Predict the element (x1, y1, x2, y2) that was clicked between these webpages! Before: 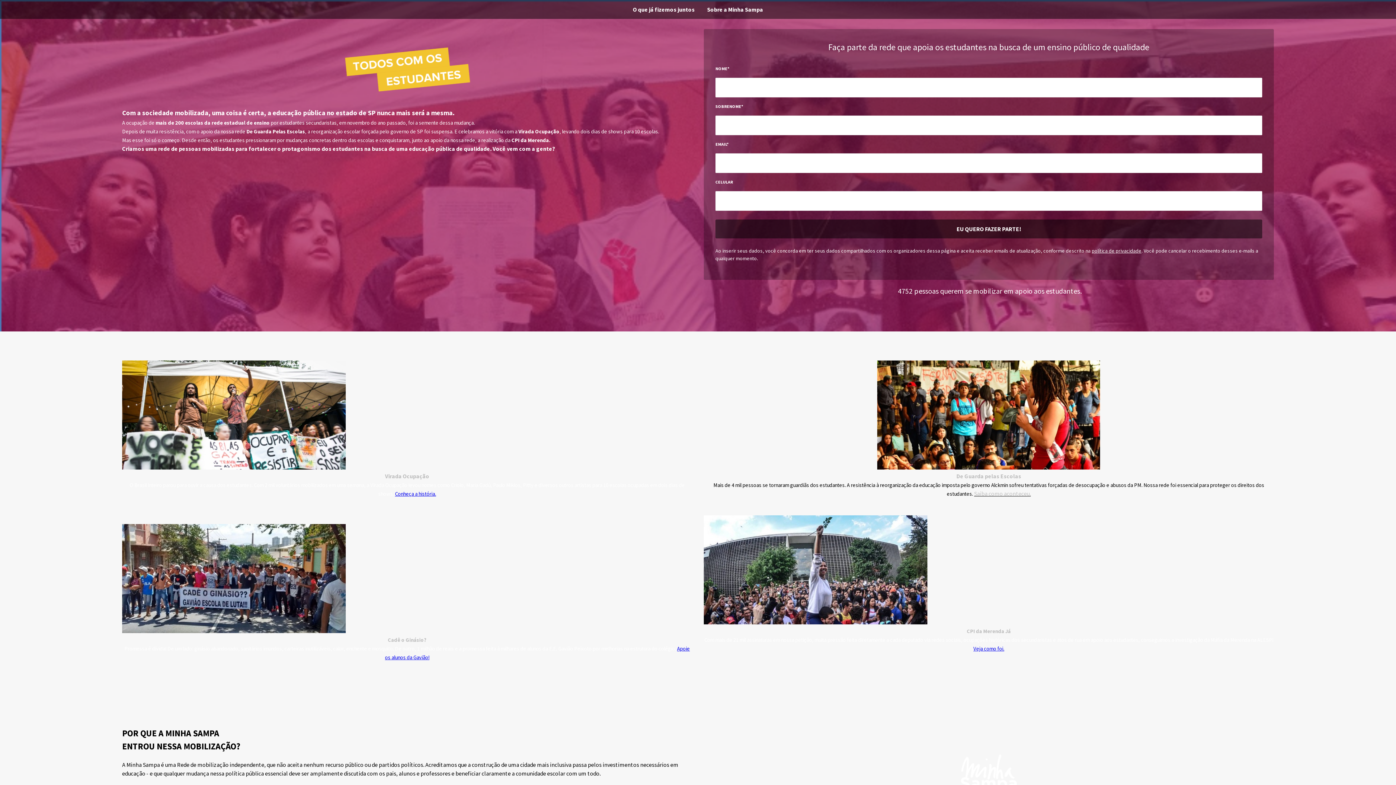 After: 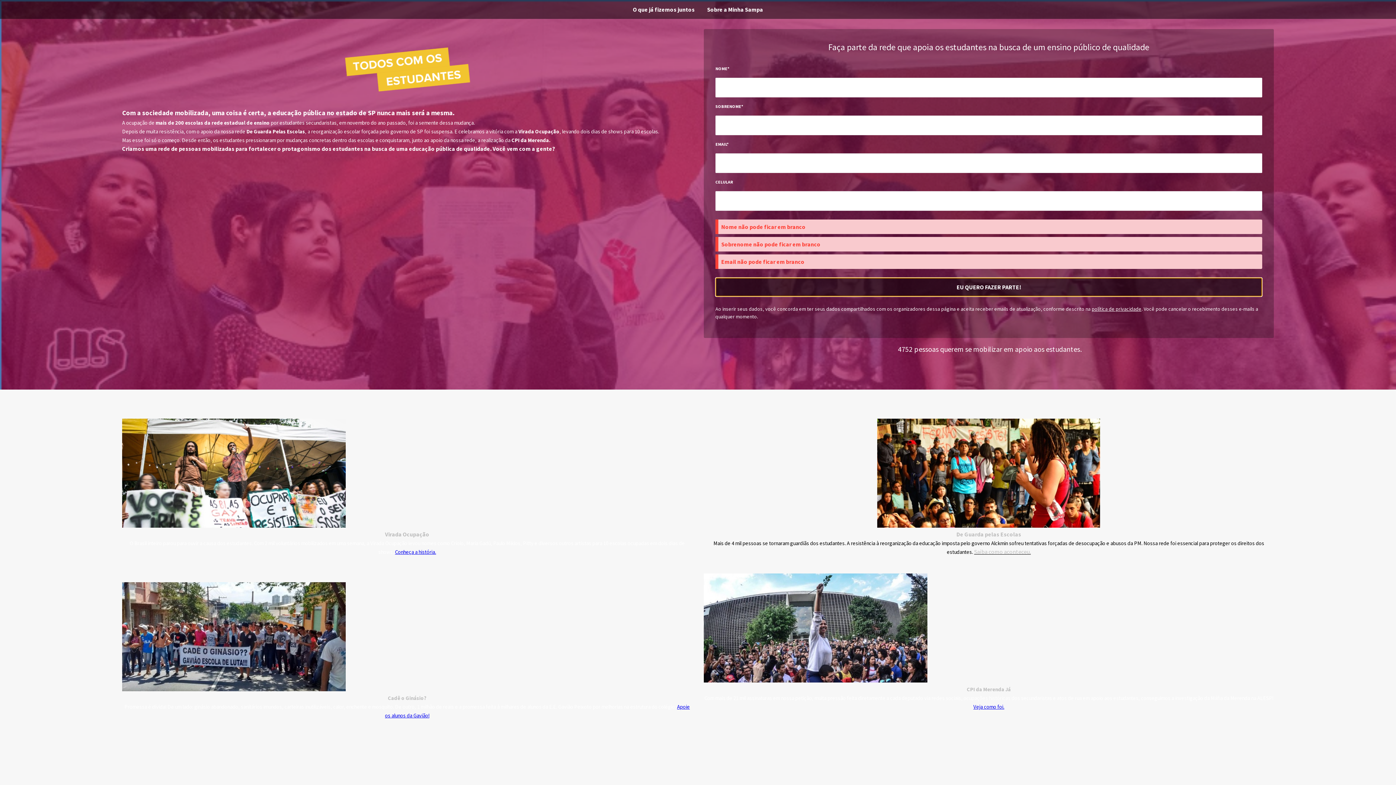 Action: bbox: (715, 219, 1262, 238) label: EU QUERO FAZER PARTE!